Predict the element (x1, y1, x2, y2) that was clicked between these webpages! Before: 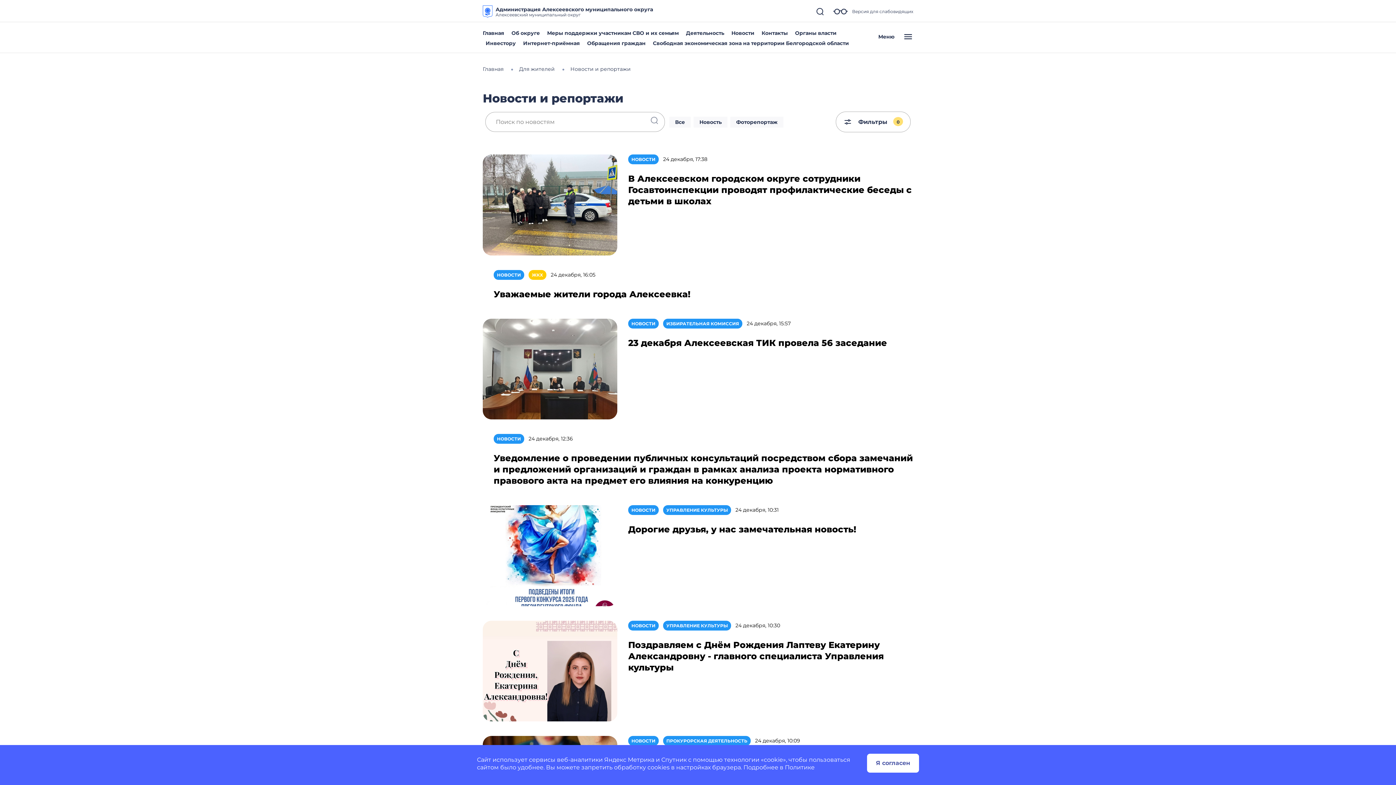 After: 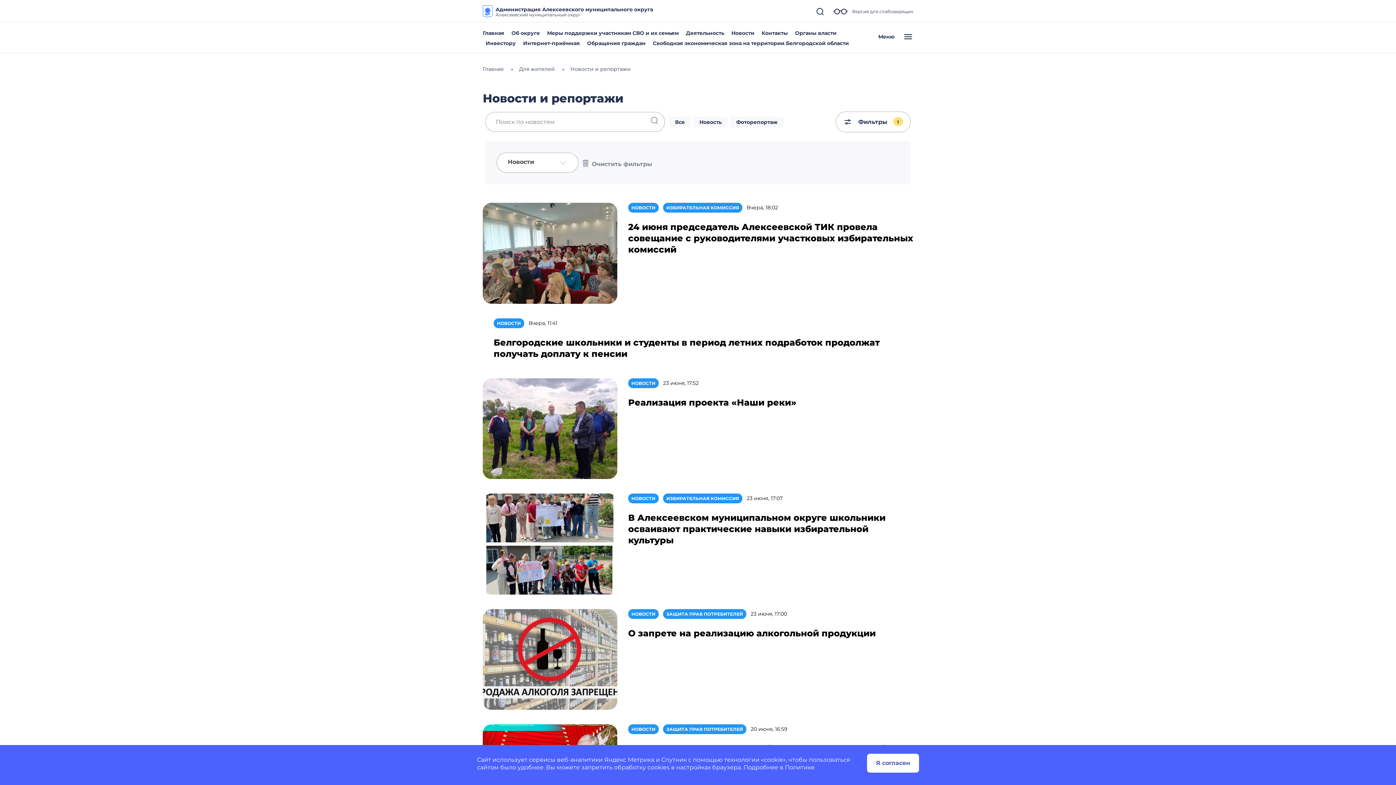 Action: bbox: (628, 620, 658, 630) label: НОВОСТИ